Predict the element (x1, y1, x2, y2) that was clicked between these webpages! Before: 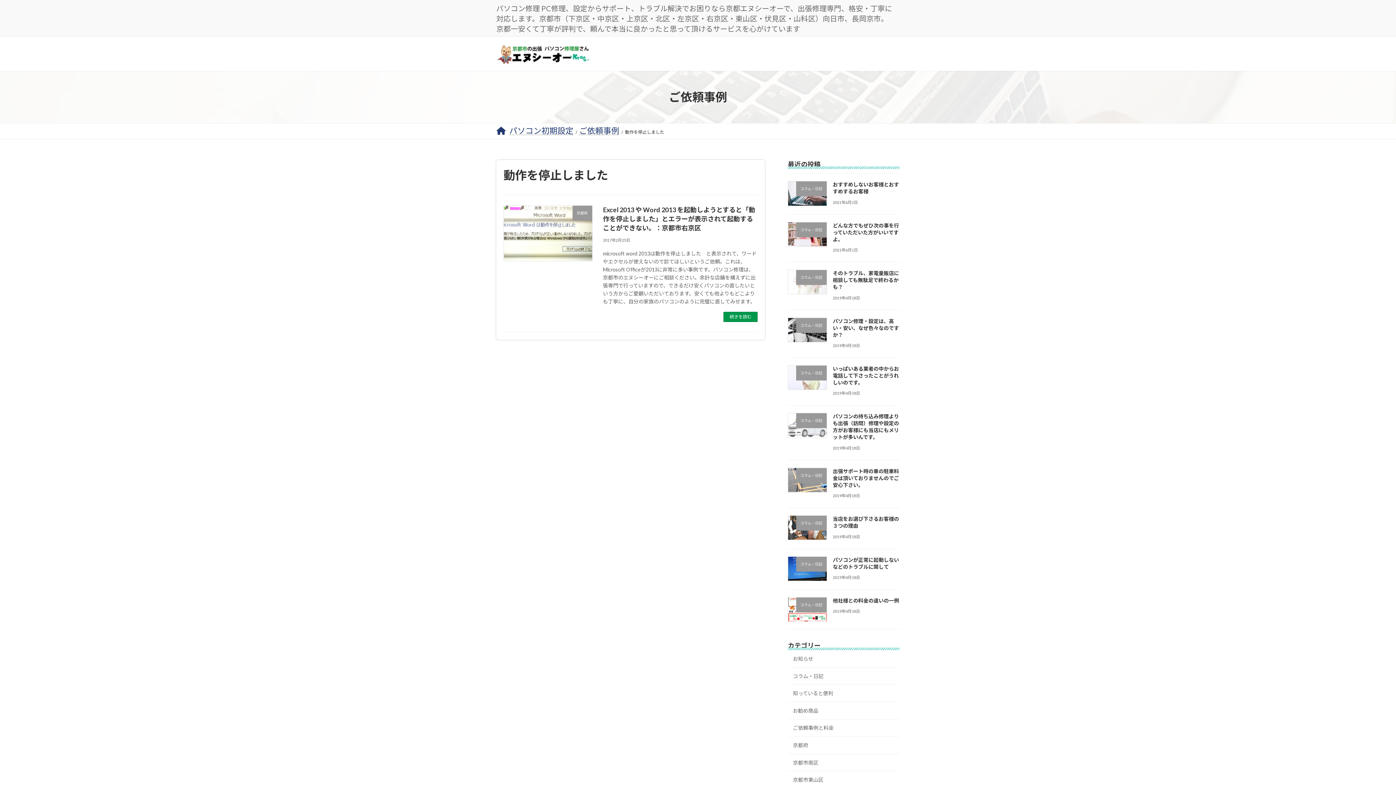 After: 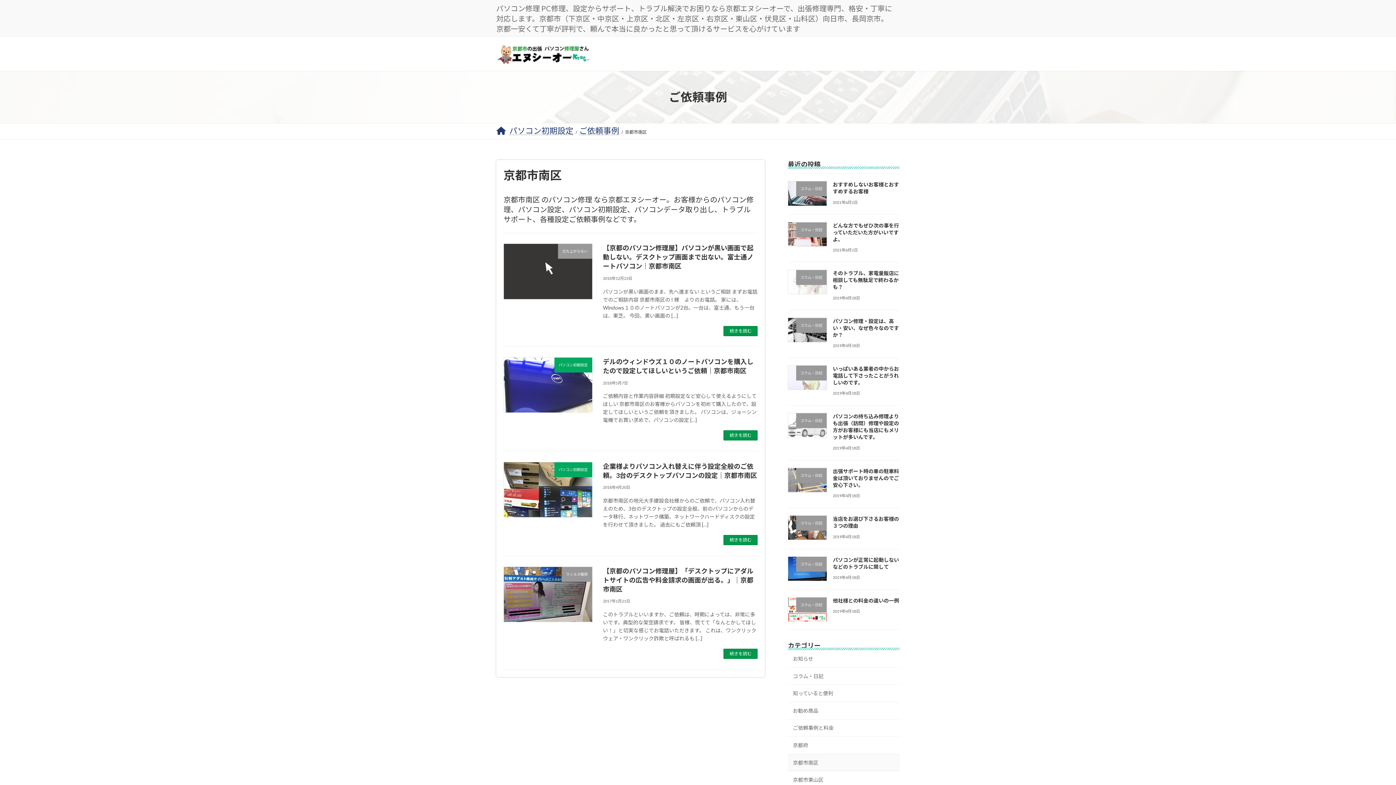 Action: bbox: (788, 754, 900, 771) label: 京都市南区